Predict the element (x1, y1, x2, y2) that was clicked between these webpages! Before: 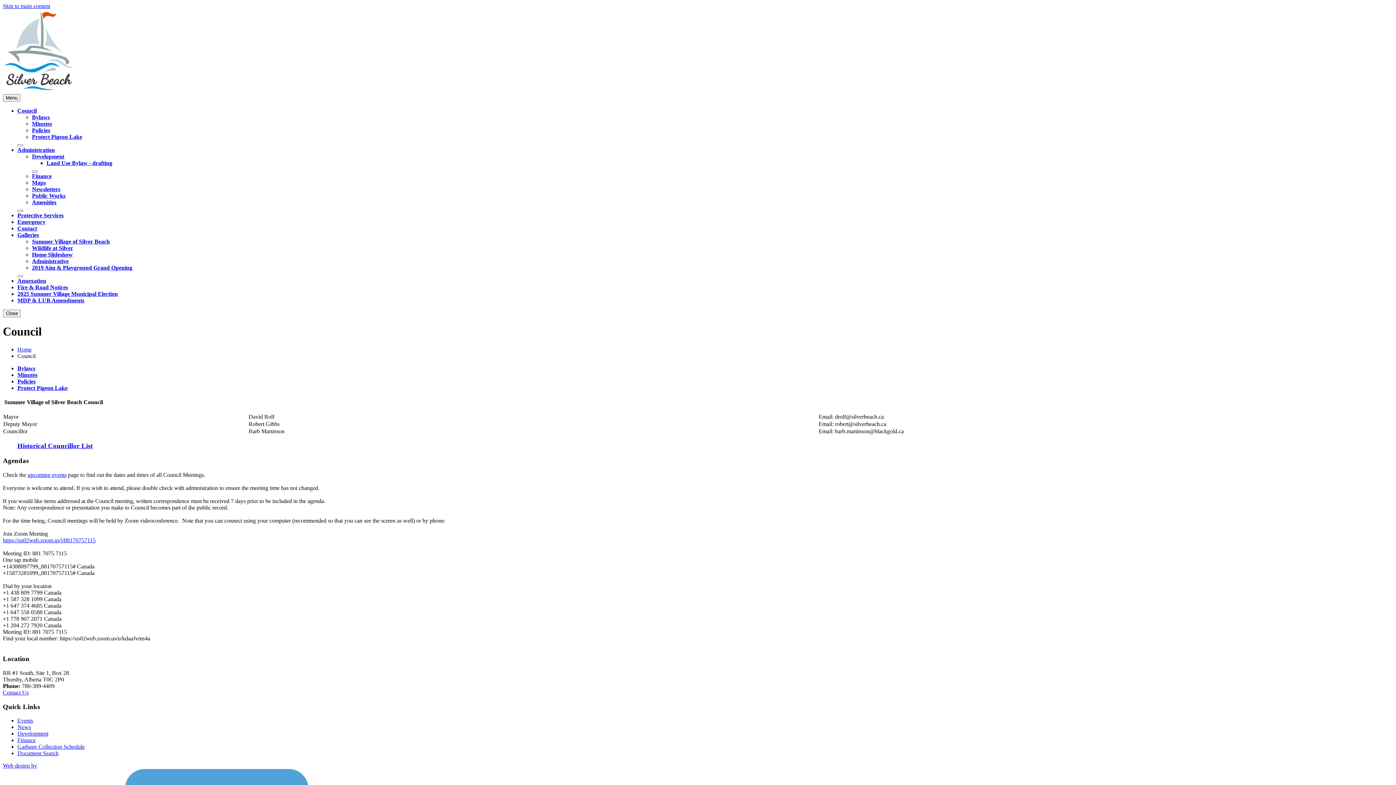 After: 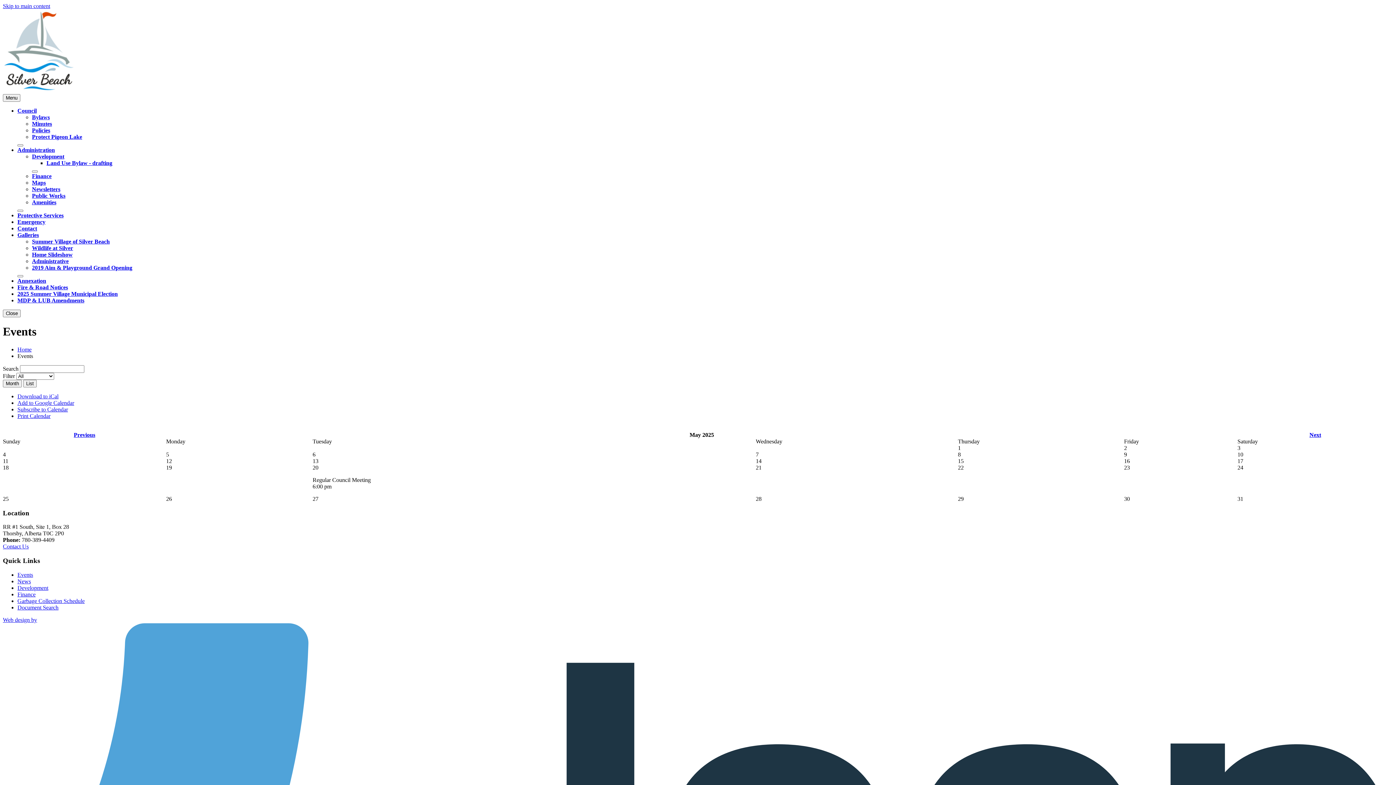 Action: bbox: (27, 471, 66, 478) label: upcoming events